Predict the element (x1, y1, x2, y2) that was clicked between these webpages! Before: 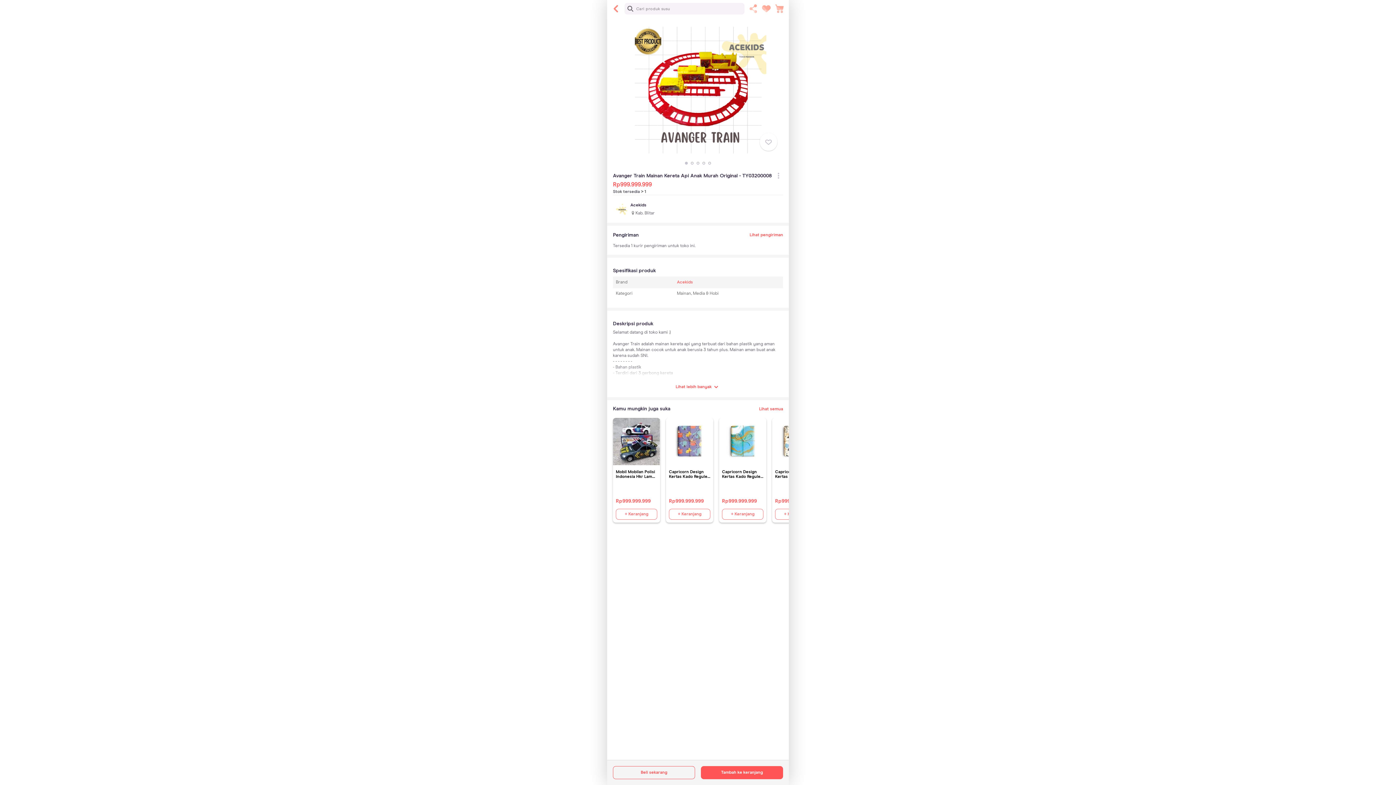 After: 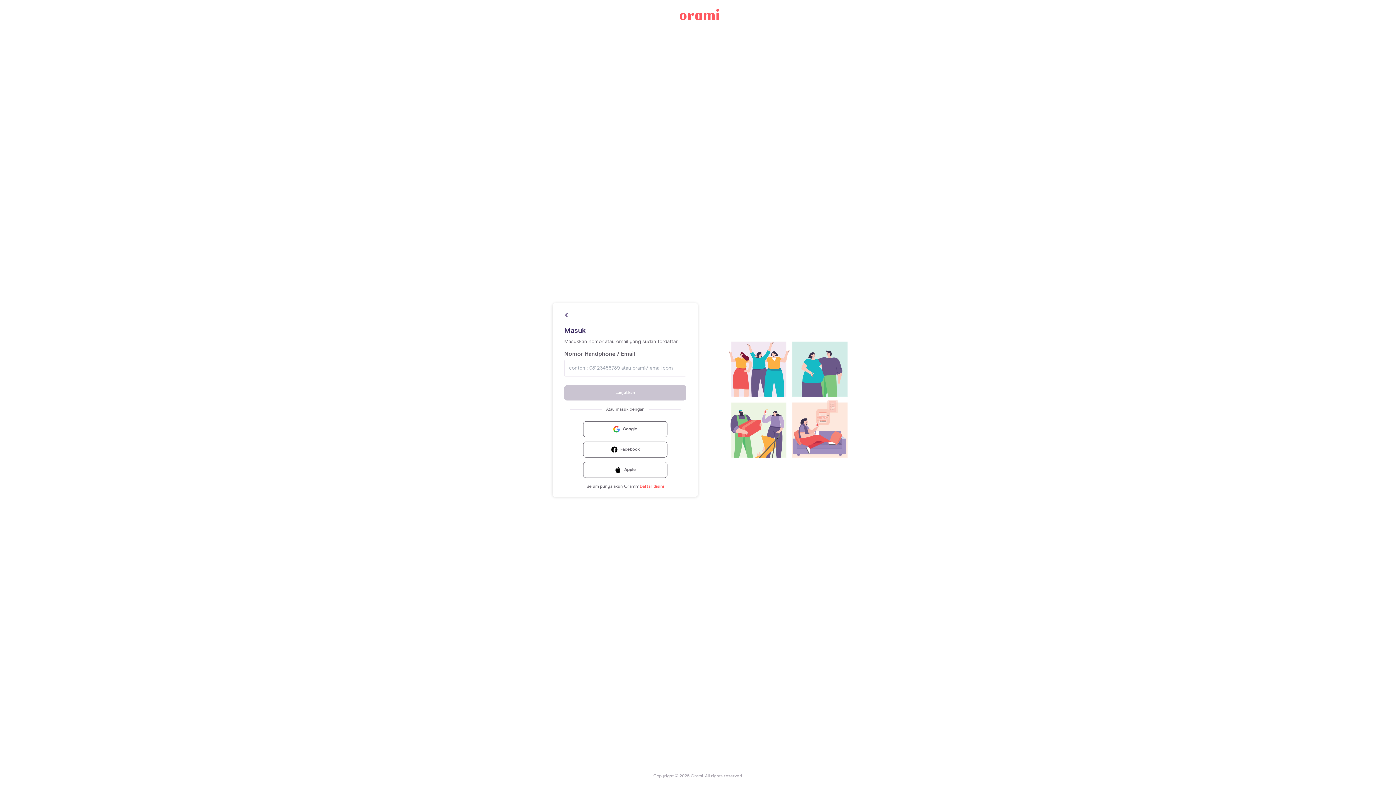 Action: bbox: (760, 5, 772, 11)